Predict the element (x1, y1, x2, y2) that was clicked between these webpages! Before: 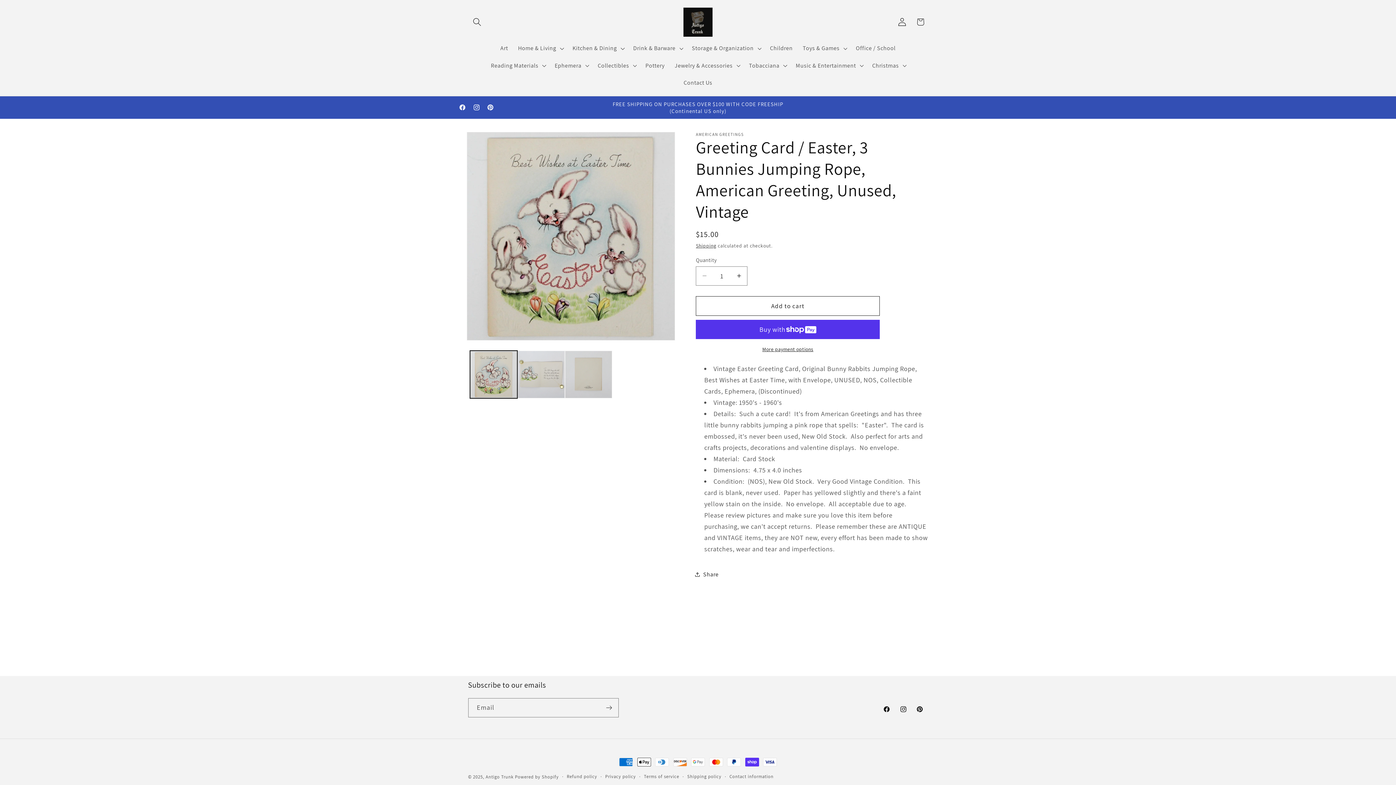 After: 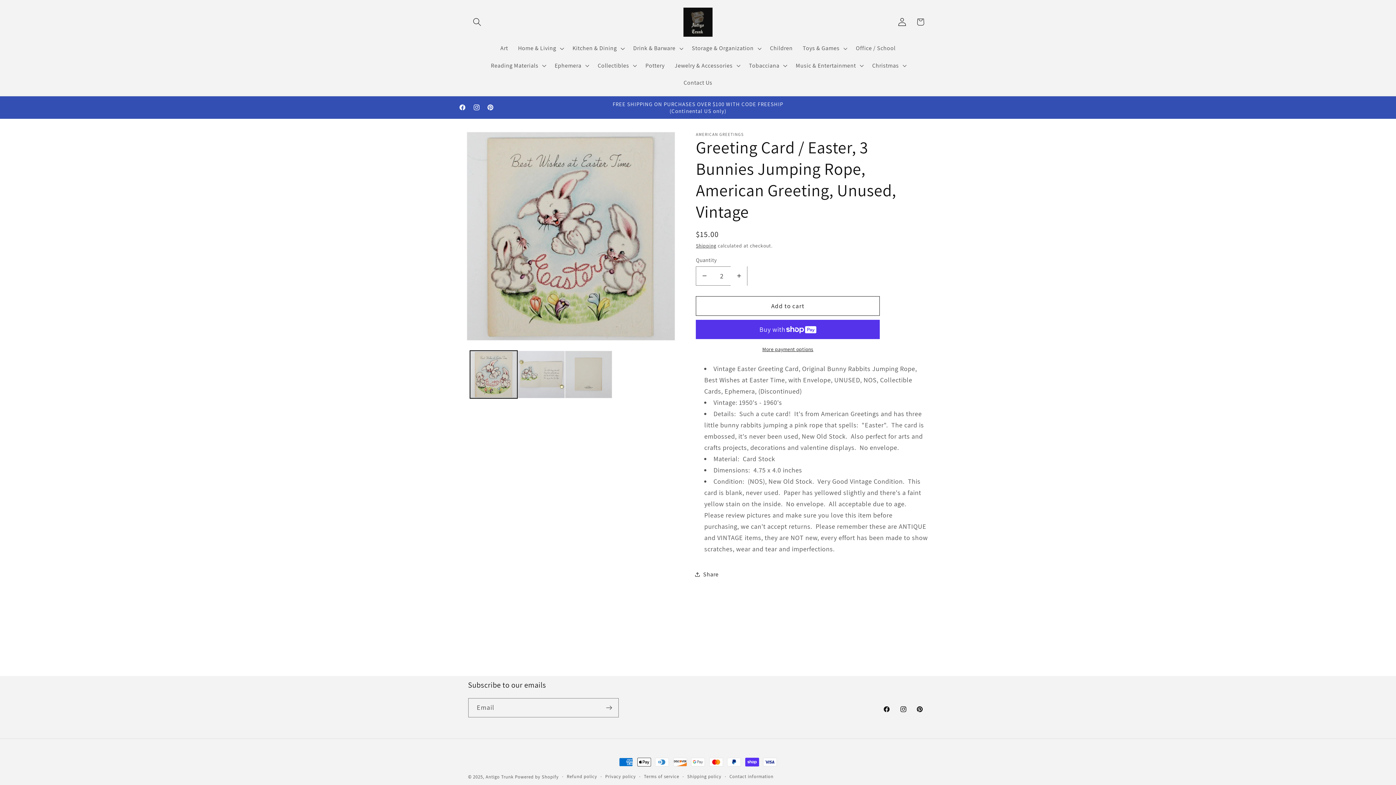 Action: label: Increase quantity for Greeting Card / Easter, 3 Bunnies Jumping Rope, American Greeting, Unused, Vintage bbox: (731, 266, 747, 285)